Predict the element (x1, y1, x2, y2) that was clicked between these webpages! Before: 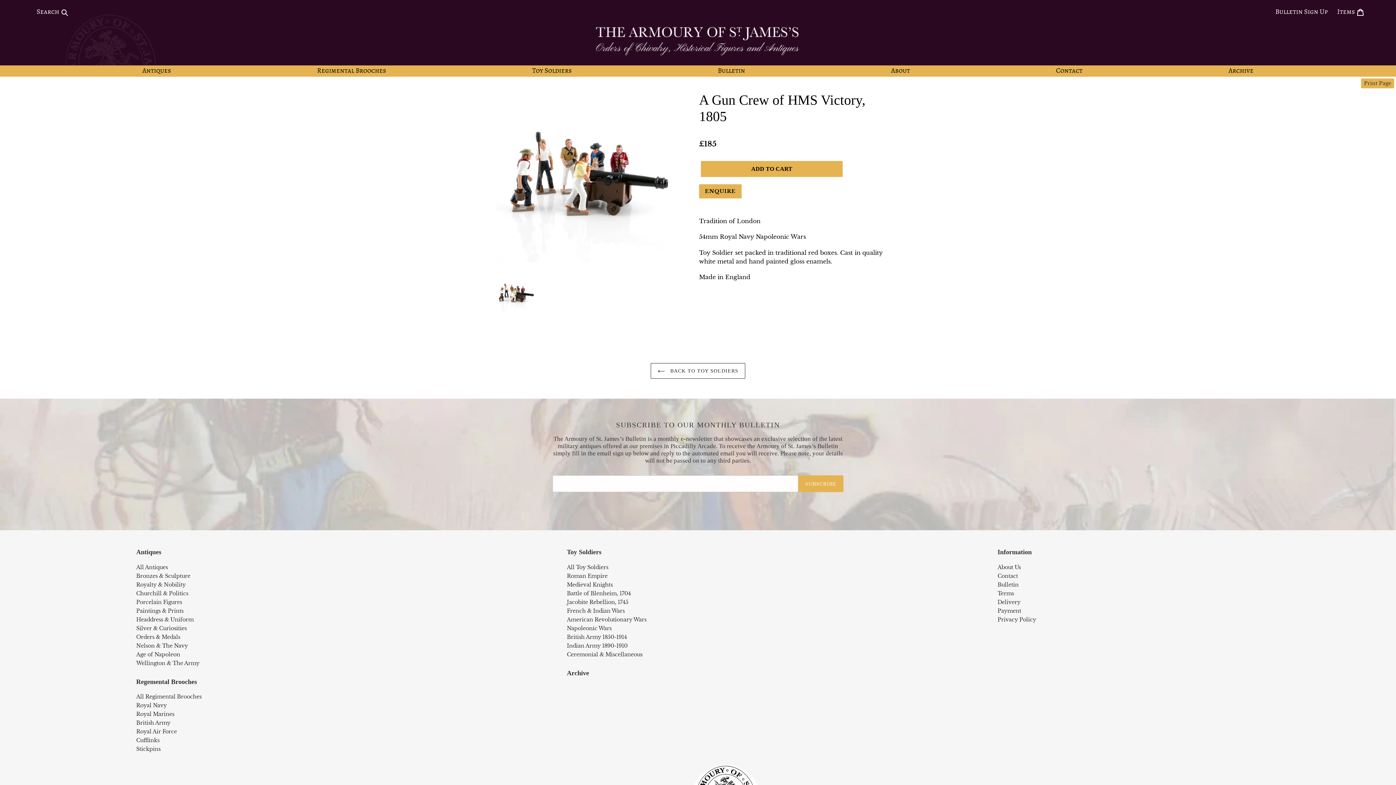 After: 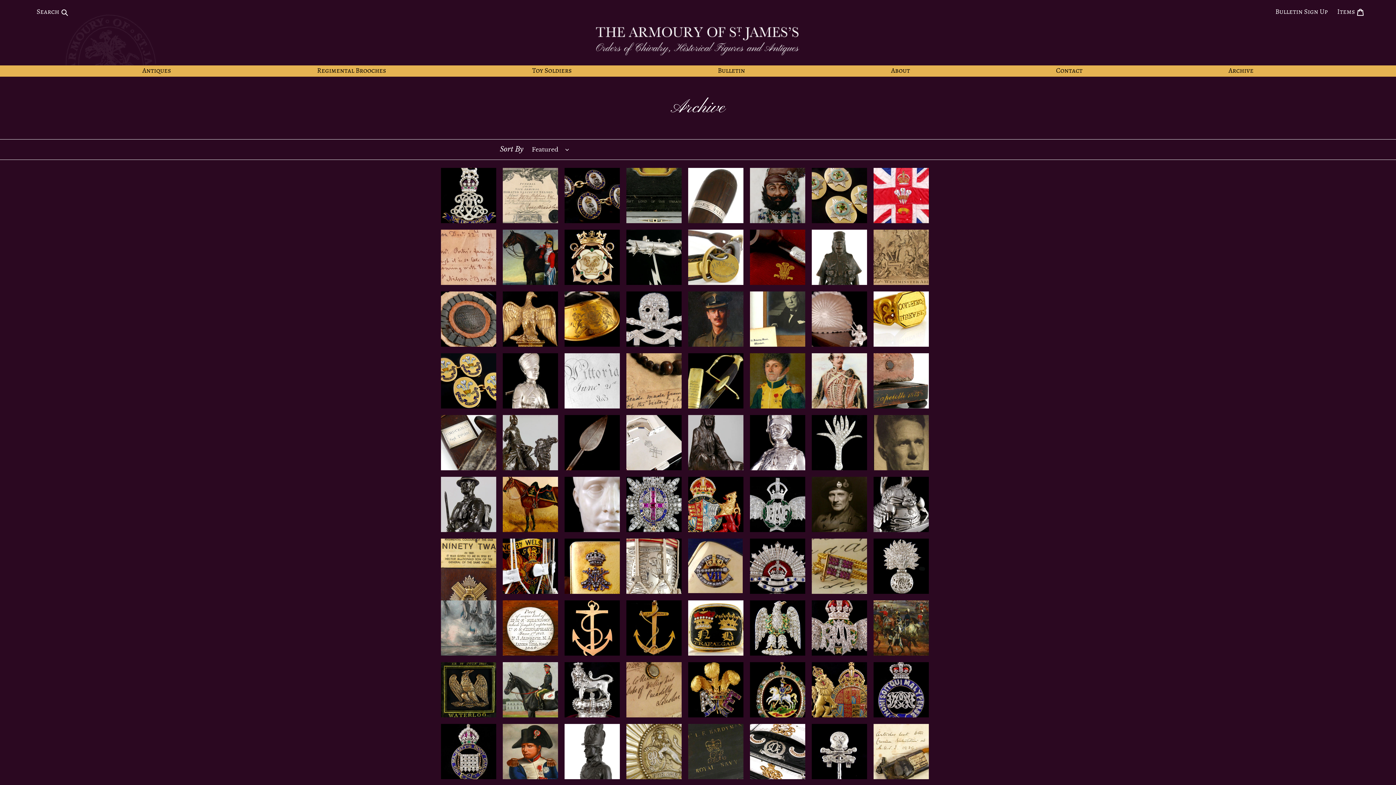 Action: bbox: (567, 669, 589, 676) label: Archive